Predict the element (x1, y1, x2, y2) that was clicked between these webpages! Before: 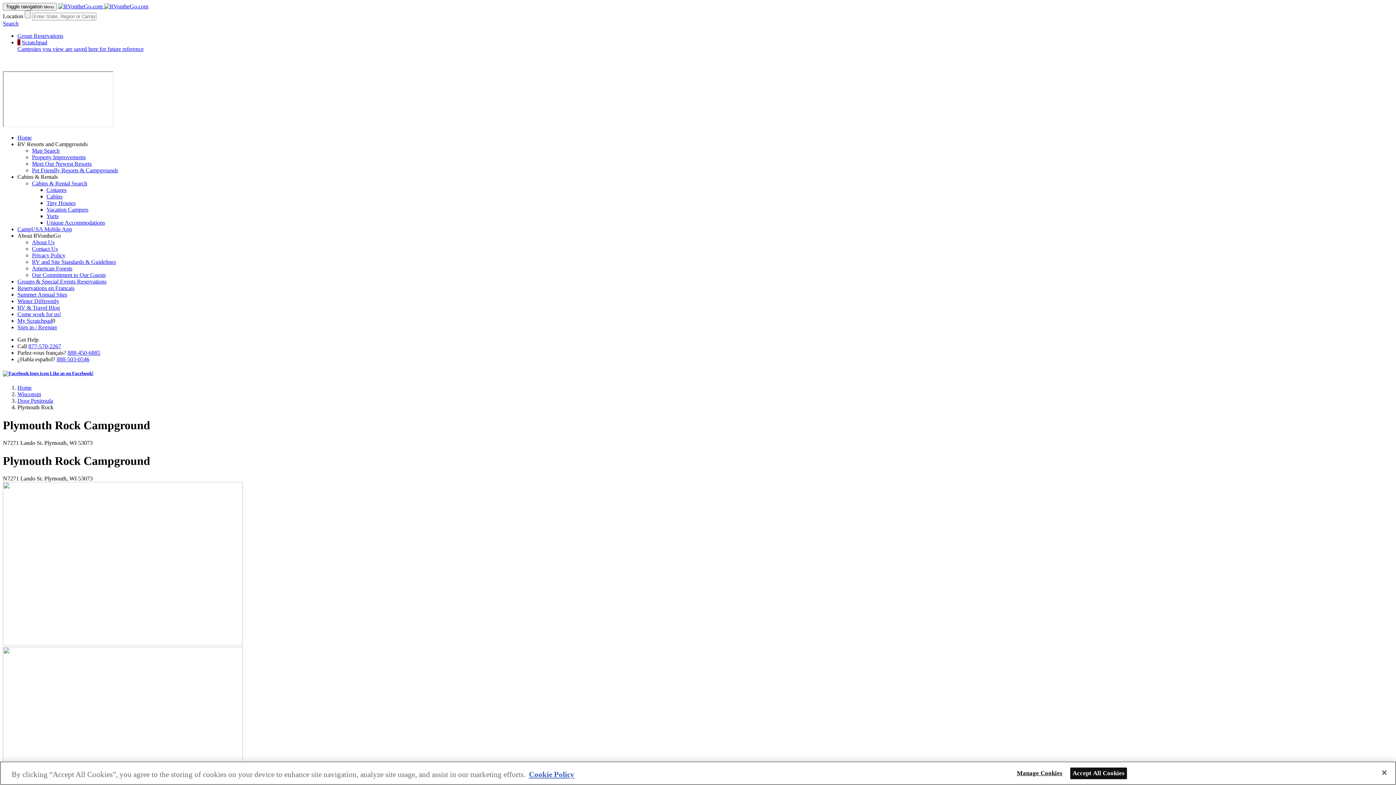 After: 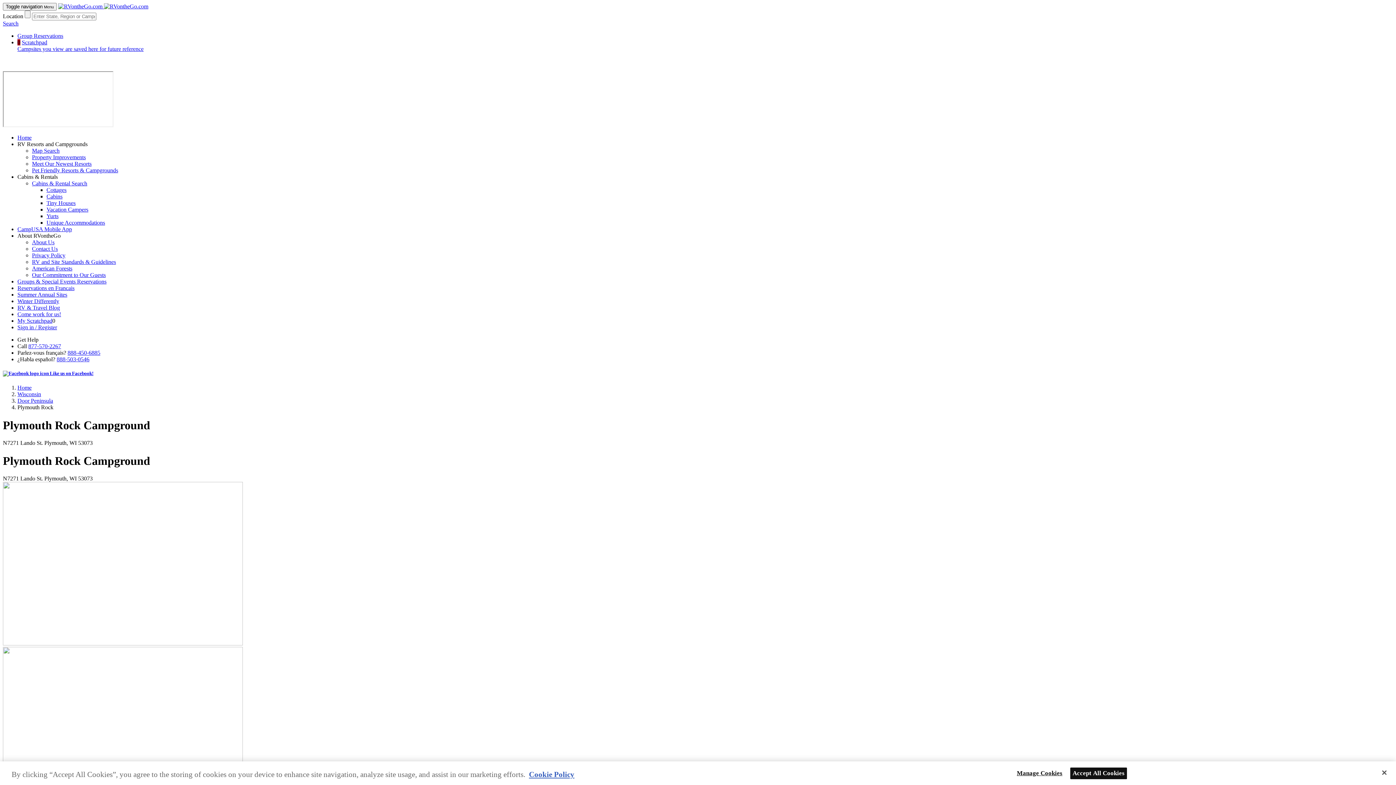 Action: bbox: (104, 3, 148, 9)